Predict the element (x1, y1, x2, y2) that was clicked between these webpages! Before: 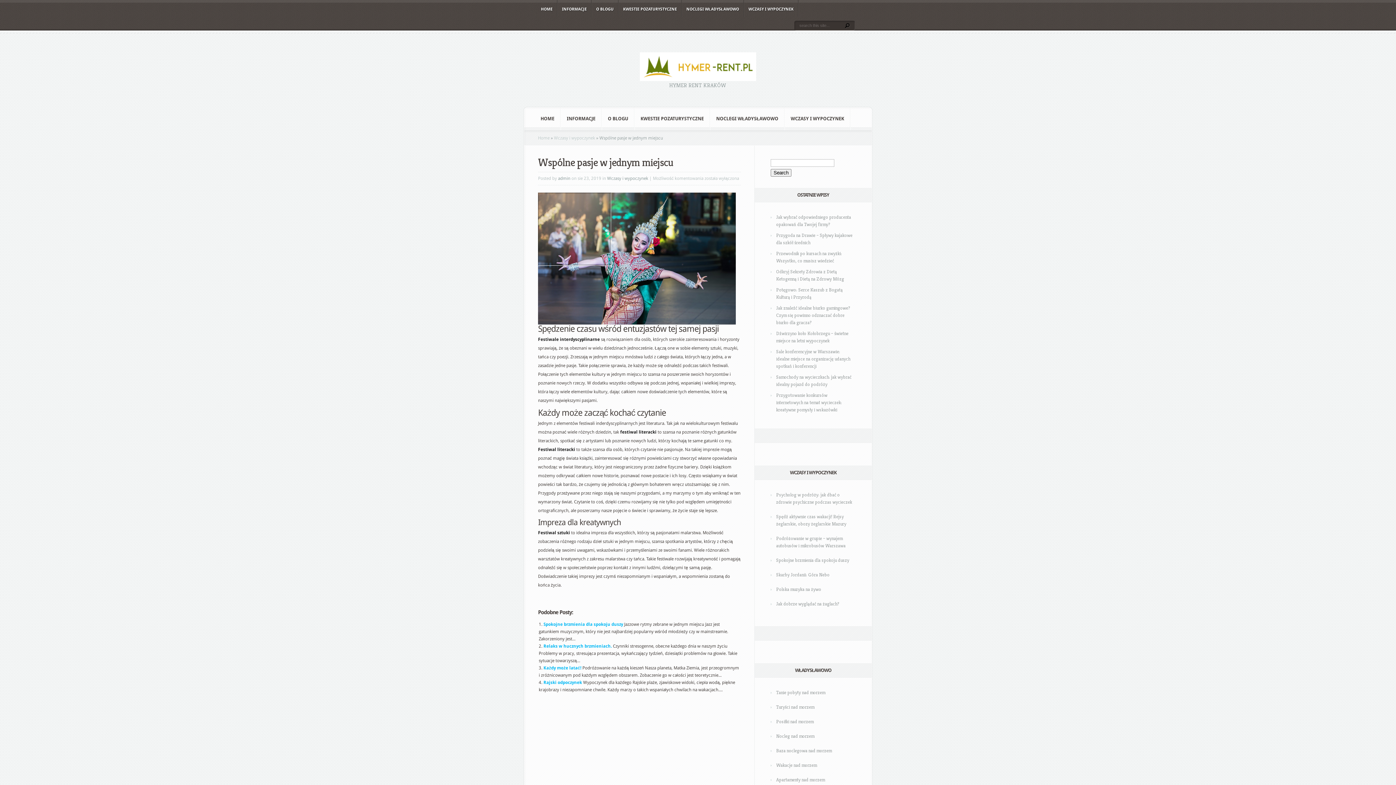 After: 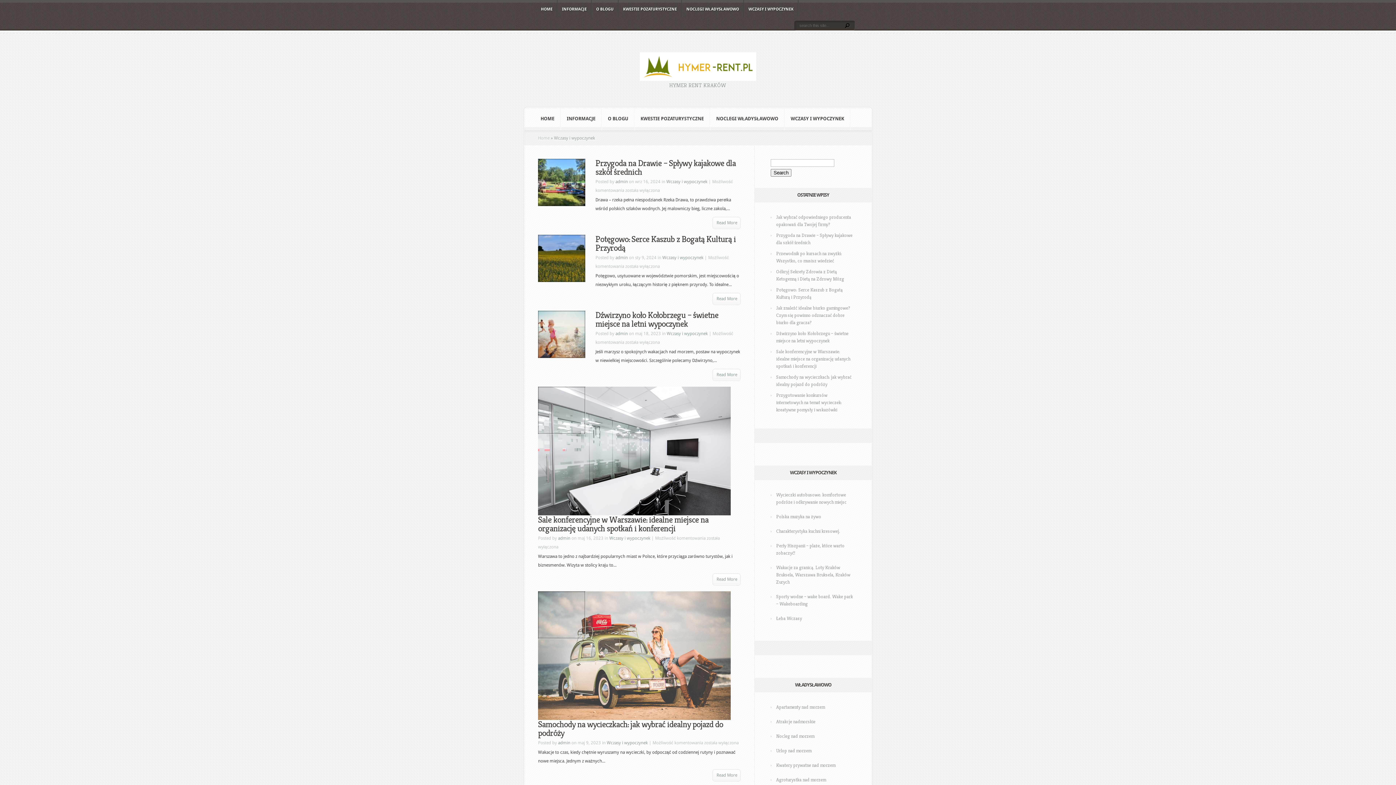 Action: label: WCZASY I WYPOCZYNEK bbox: (744, 0, 798, 16)